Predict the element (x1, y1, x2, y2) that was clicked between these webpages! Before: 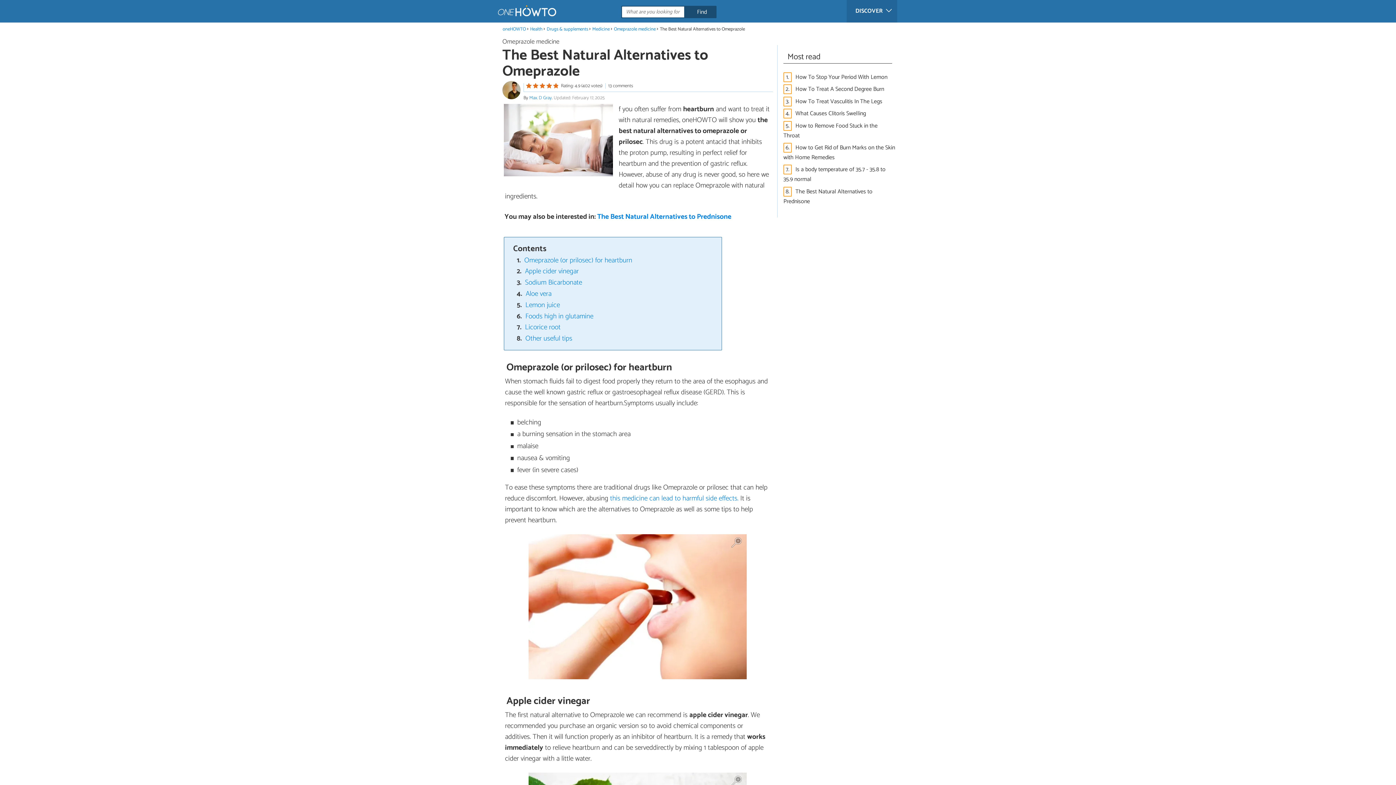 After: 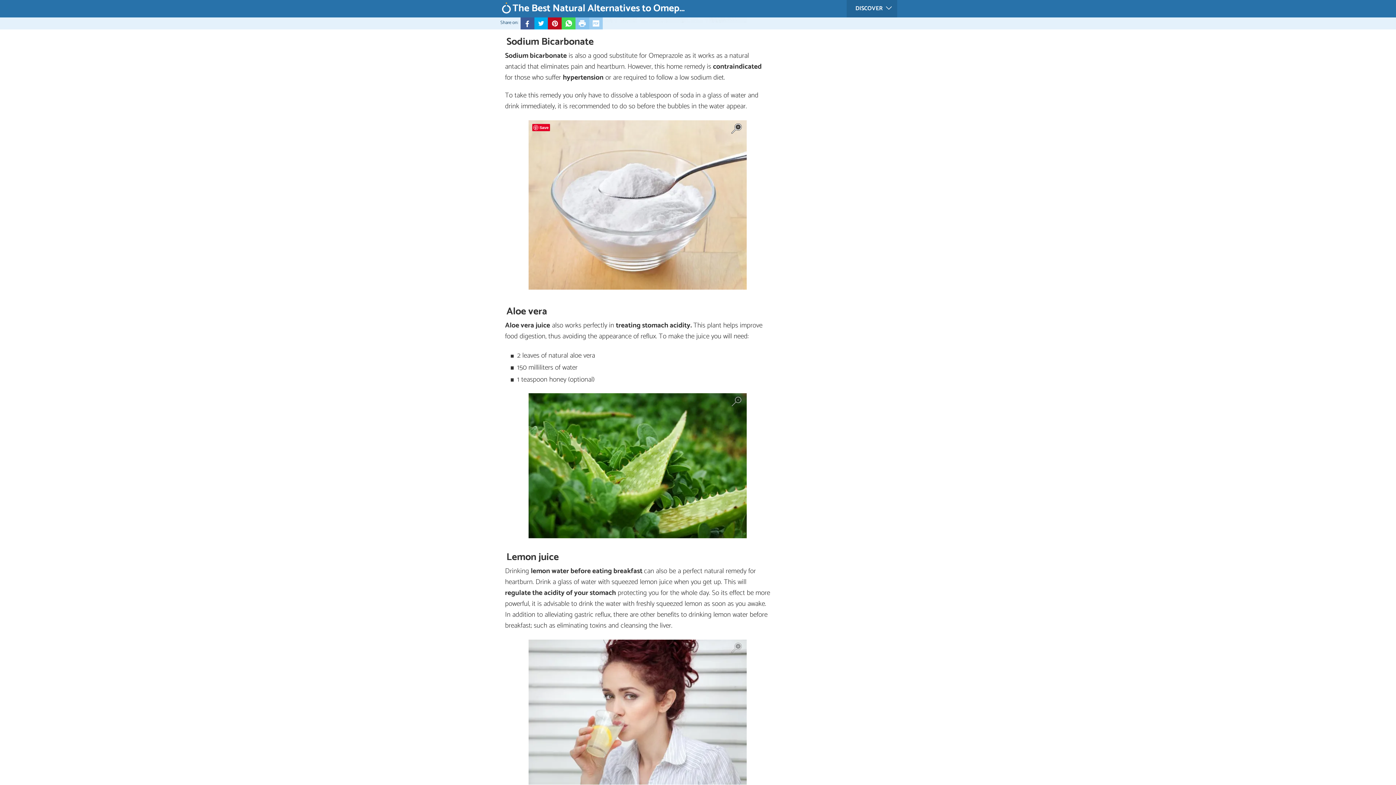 Action: label: Sodium Bicarbonate bbox: (525, 277, 582, 288)